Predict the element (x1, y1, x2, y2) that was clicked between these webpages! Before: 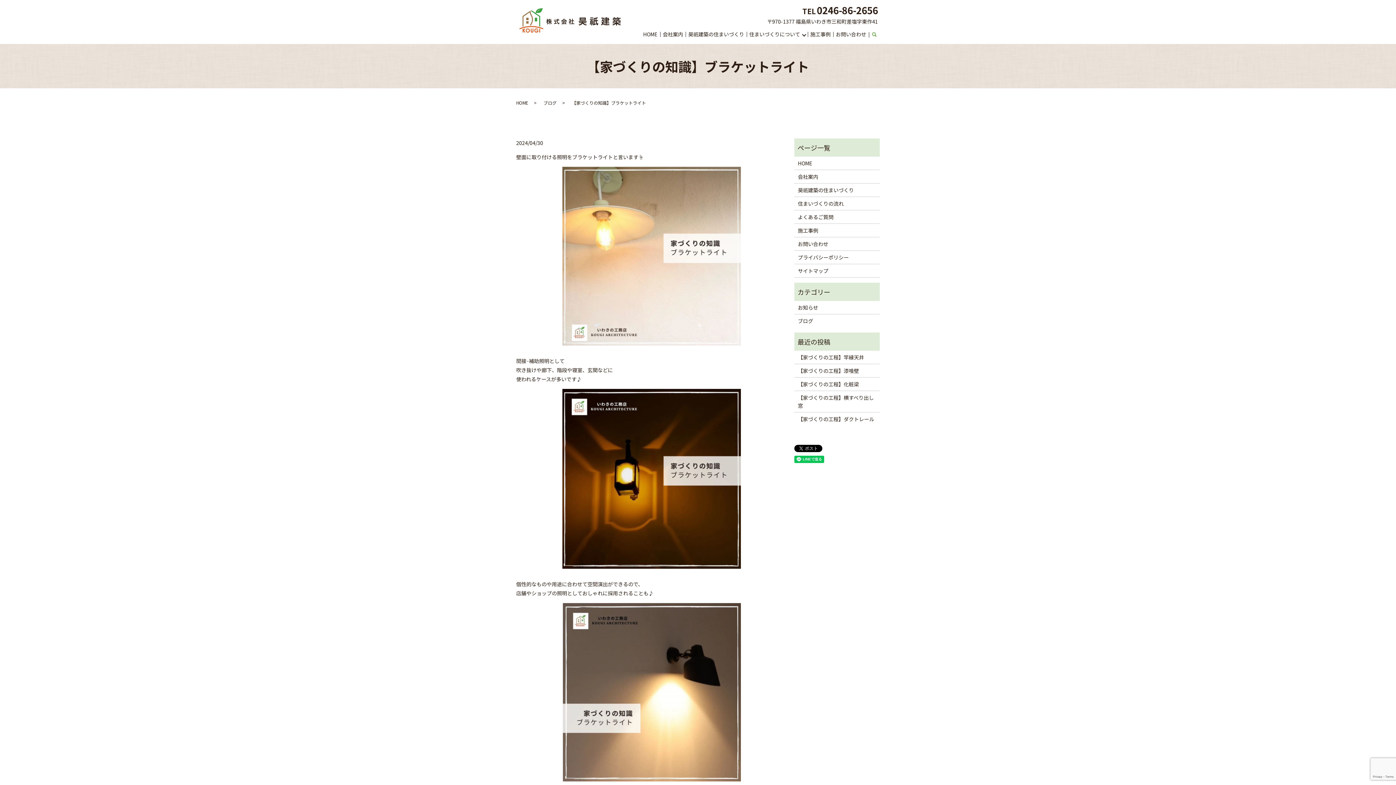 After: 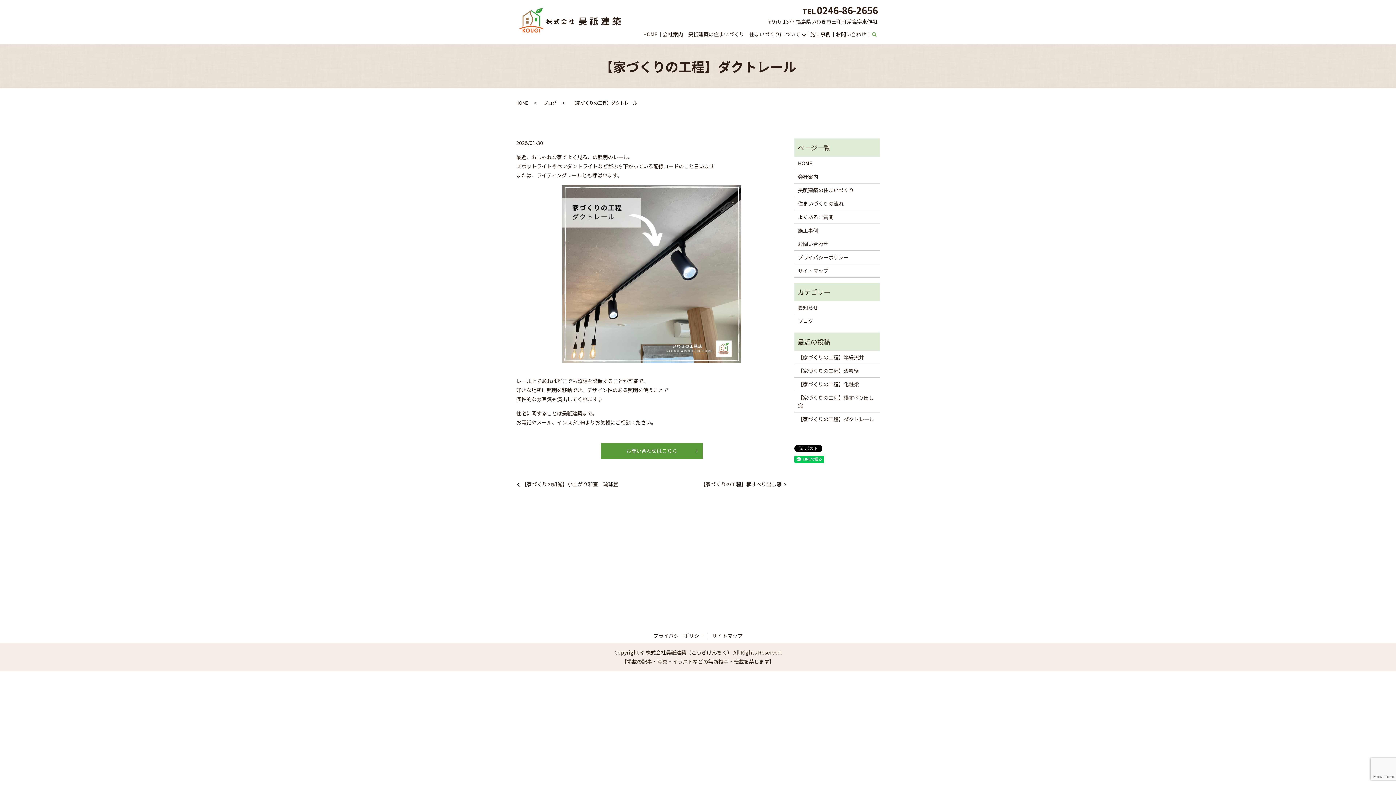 Action: bbox: (798, 415, 876, 423) label: 【家づくりの工程】ダクトレール